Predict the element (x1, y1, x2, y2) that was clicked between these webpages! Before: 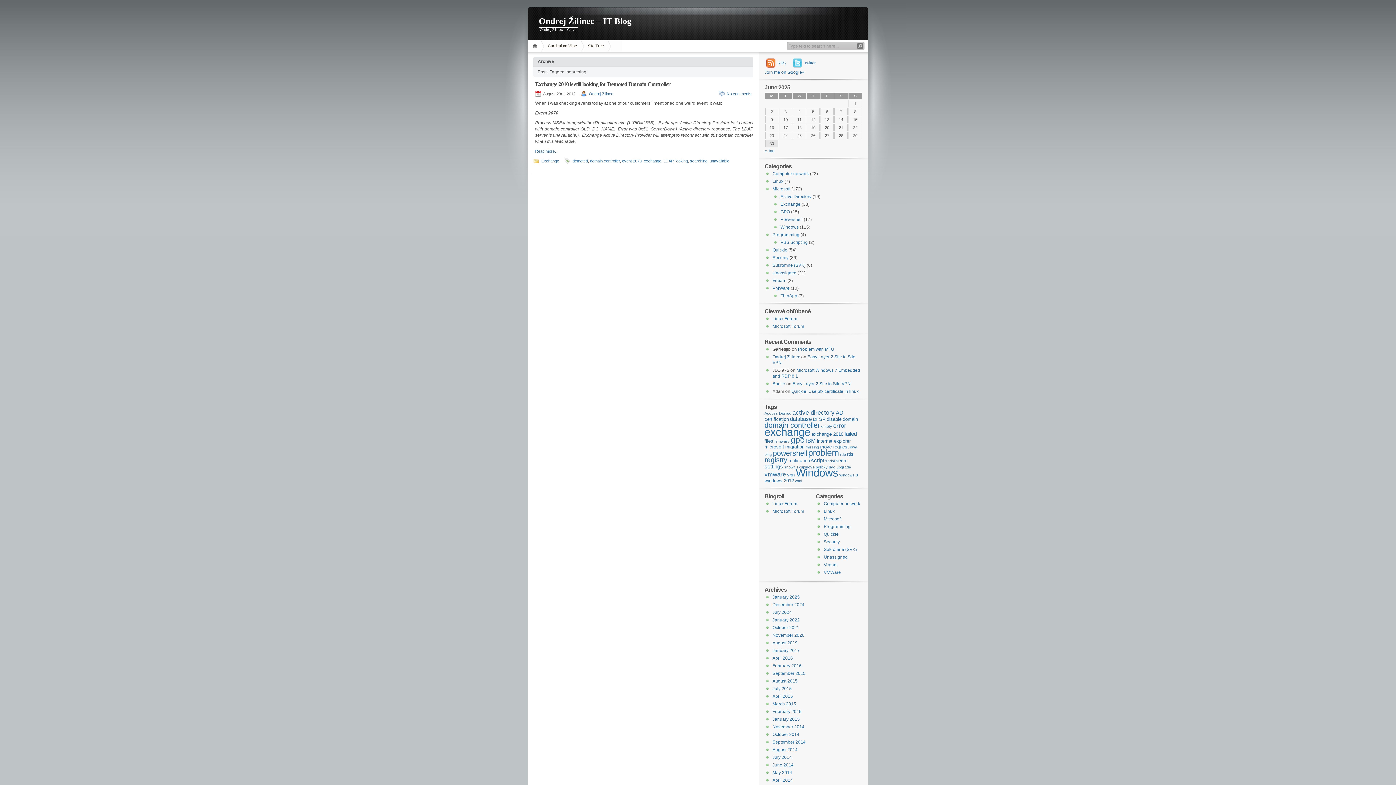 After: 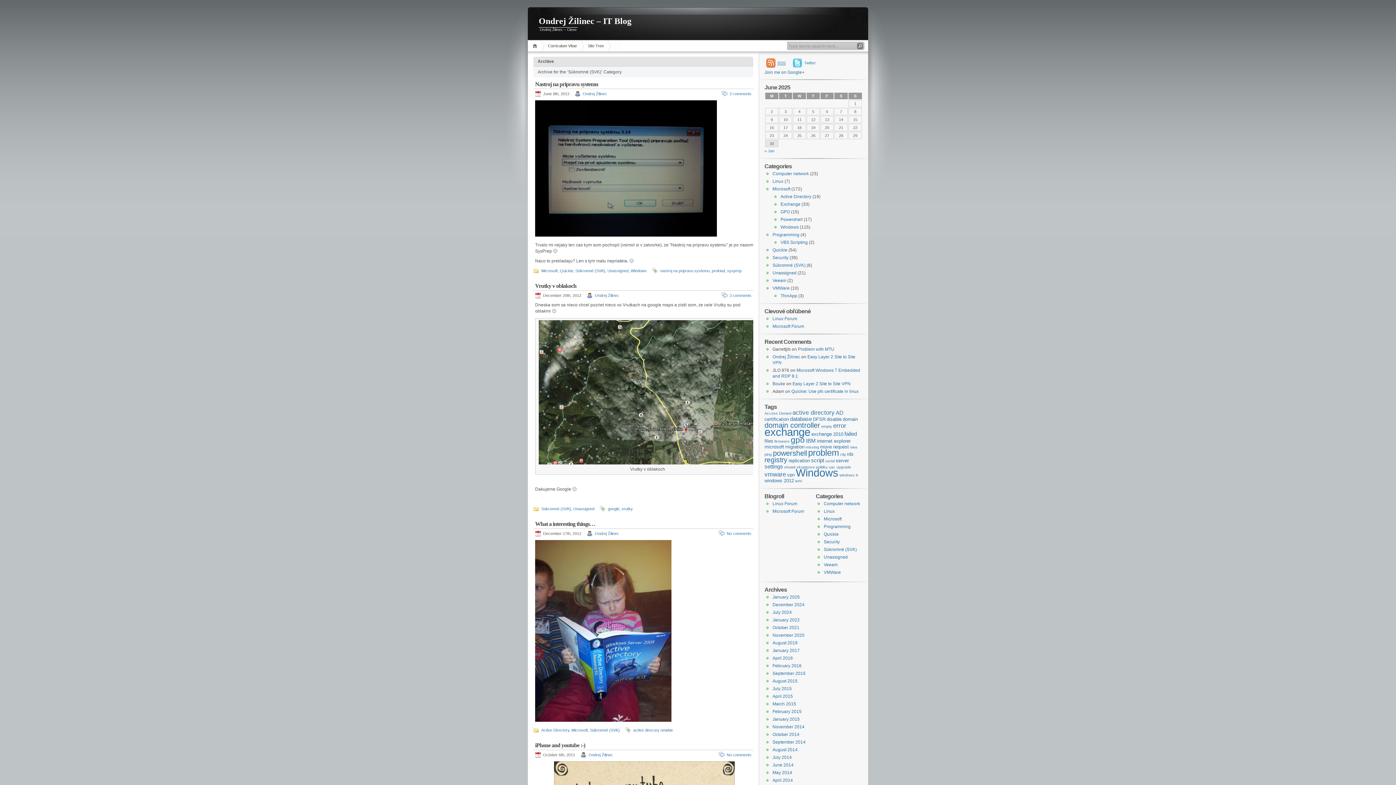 Action: label: Súkromné (SVK) bbox: (772, 262, 805, 268)